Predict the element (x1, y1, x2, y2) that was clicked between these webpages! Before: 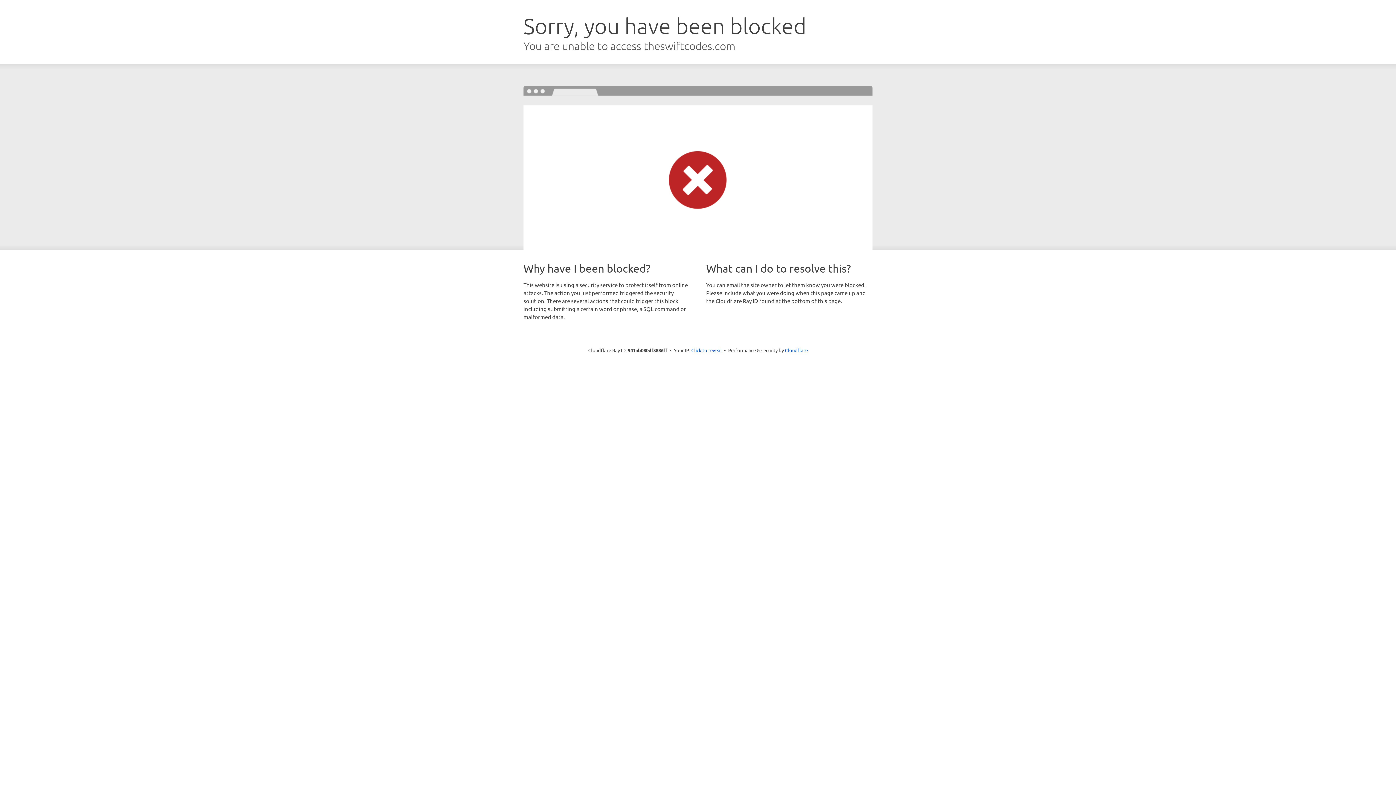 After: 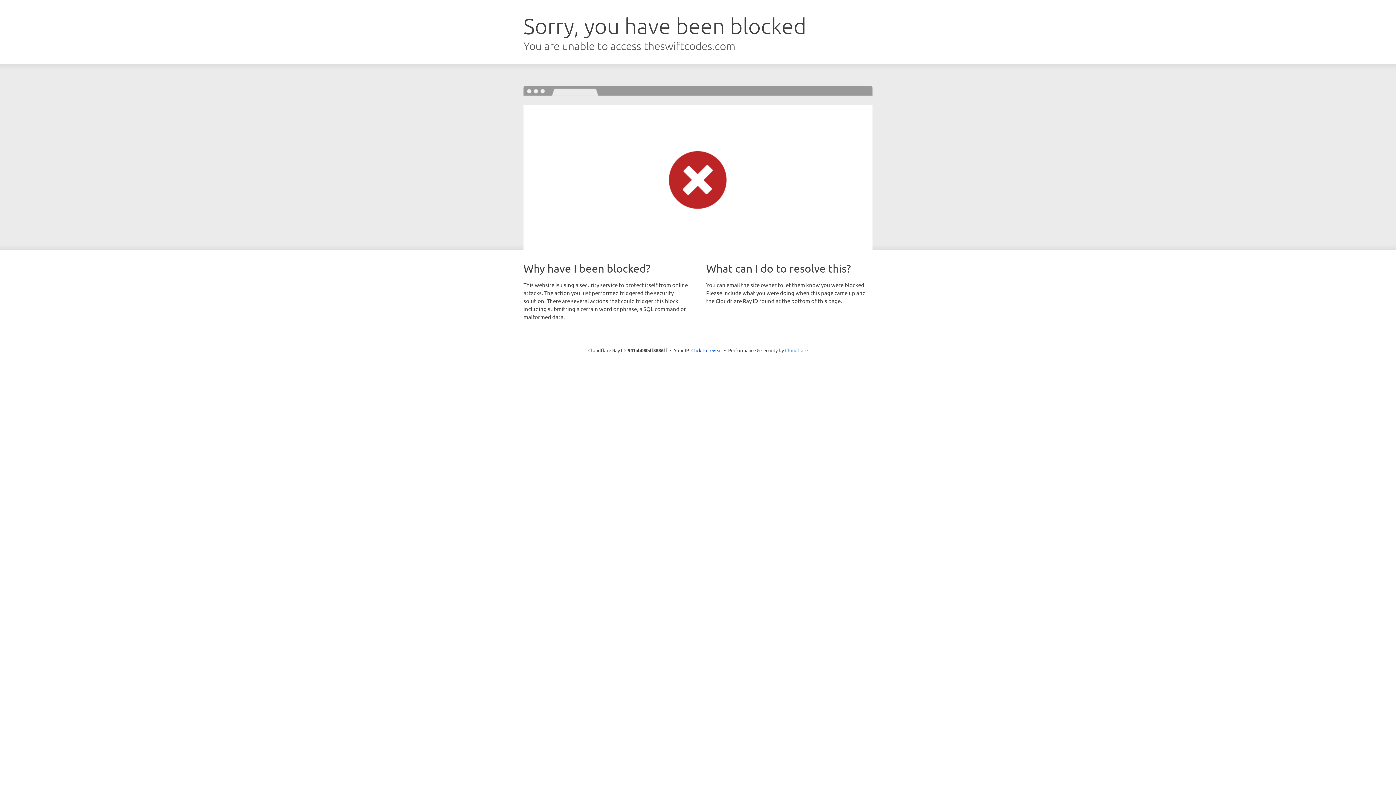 Action: label: Cloudflare bbox: (785, 347, 808, 353)